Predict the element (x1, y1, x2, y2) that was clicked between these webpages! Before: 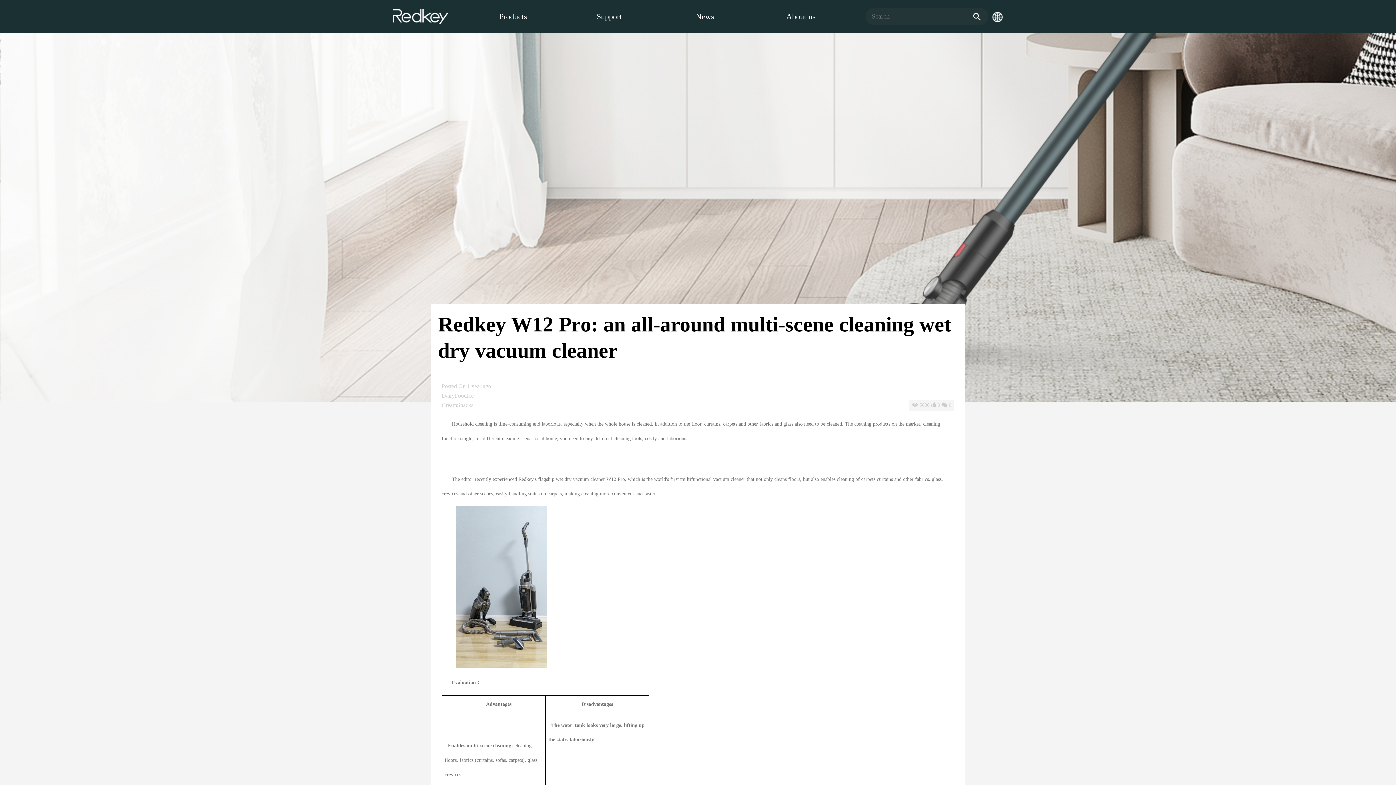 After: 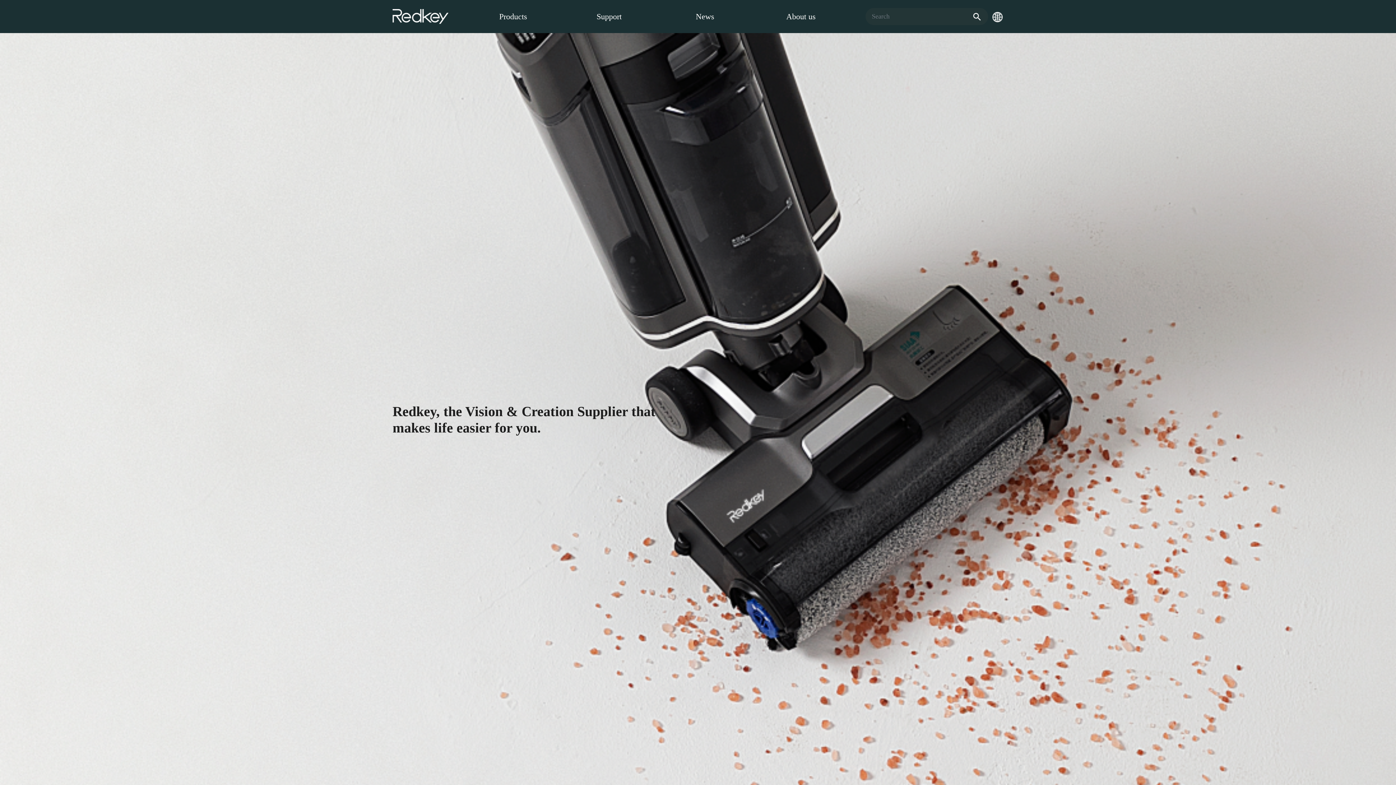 Action: label: About us bbox: (786, 12, 815, 21)